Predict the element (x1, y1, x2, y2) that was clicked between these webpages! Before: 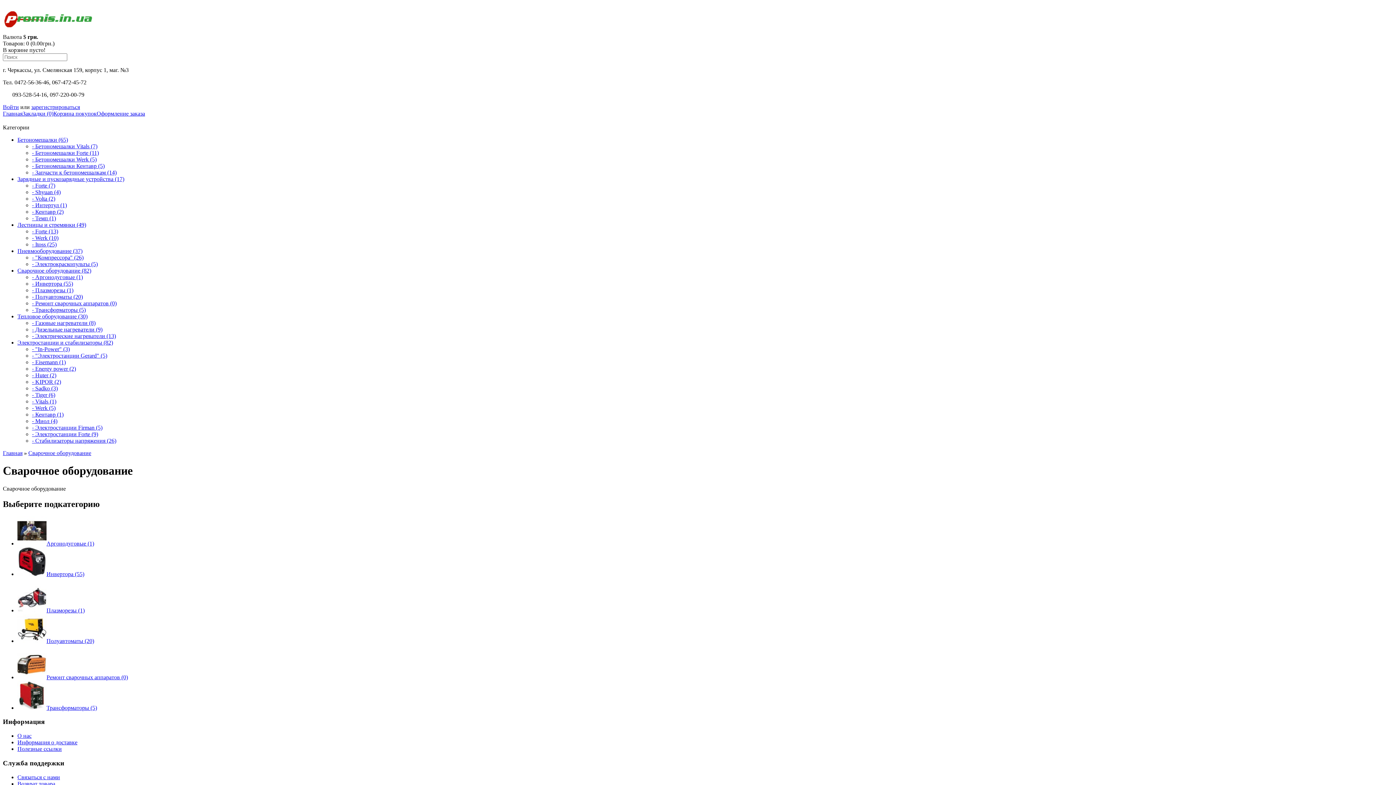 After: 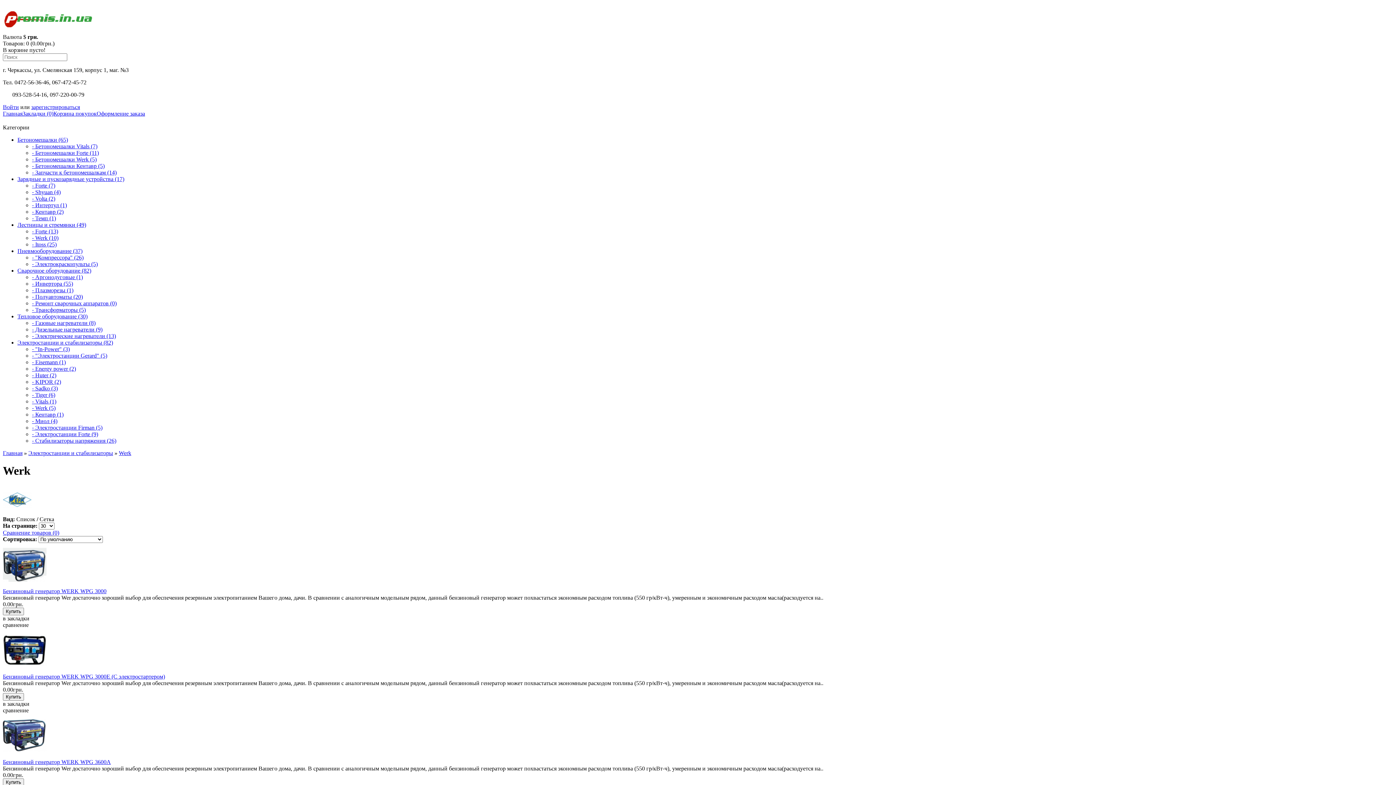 Action: label: - Werk (5) bbox: (32, 405, 55, 411)